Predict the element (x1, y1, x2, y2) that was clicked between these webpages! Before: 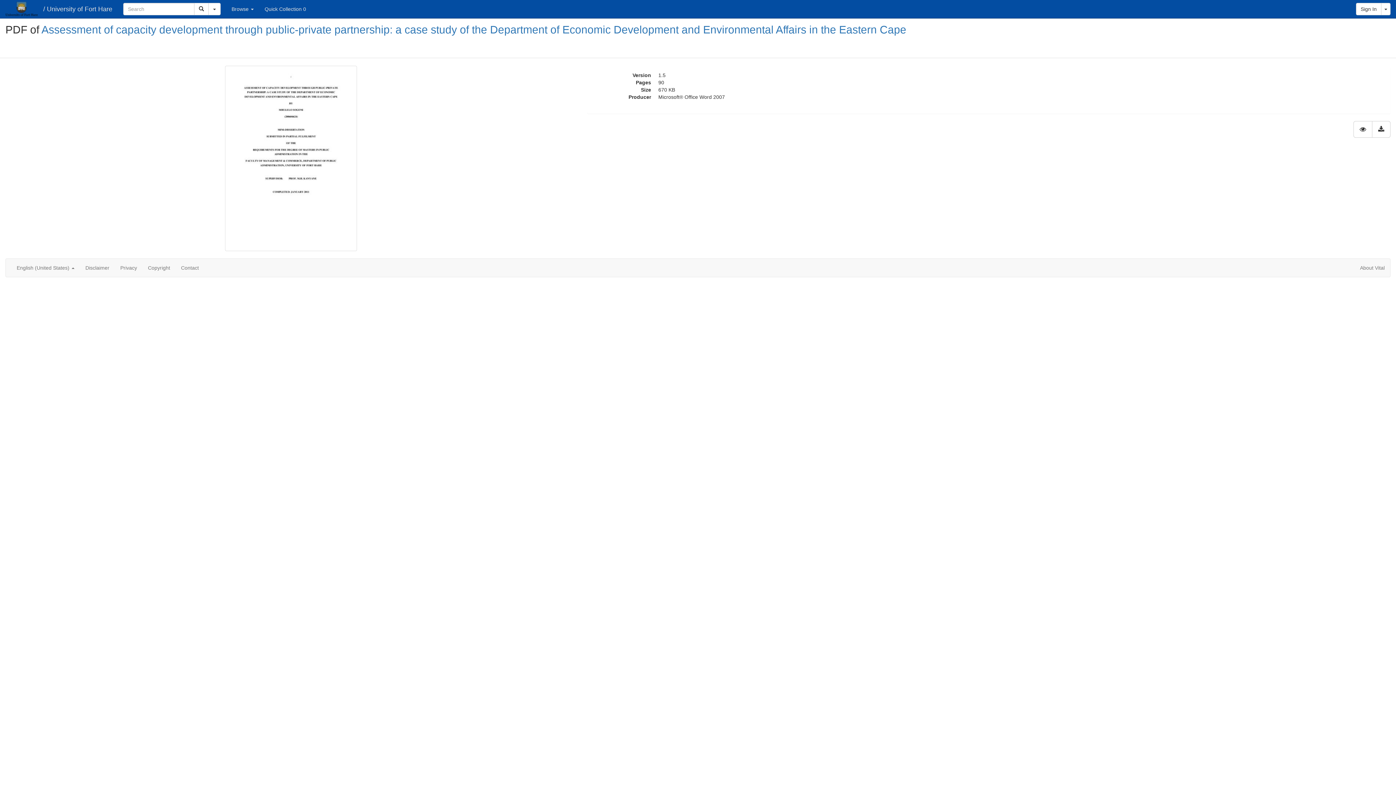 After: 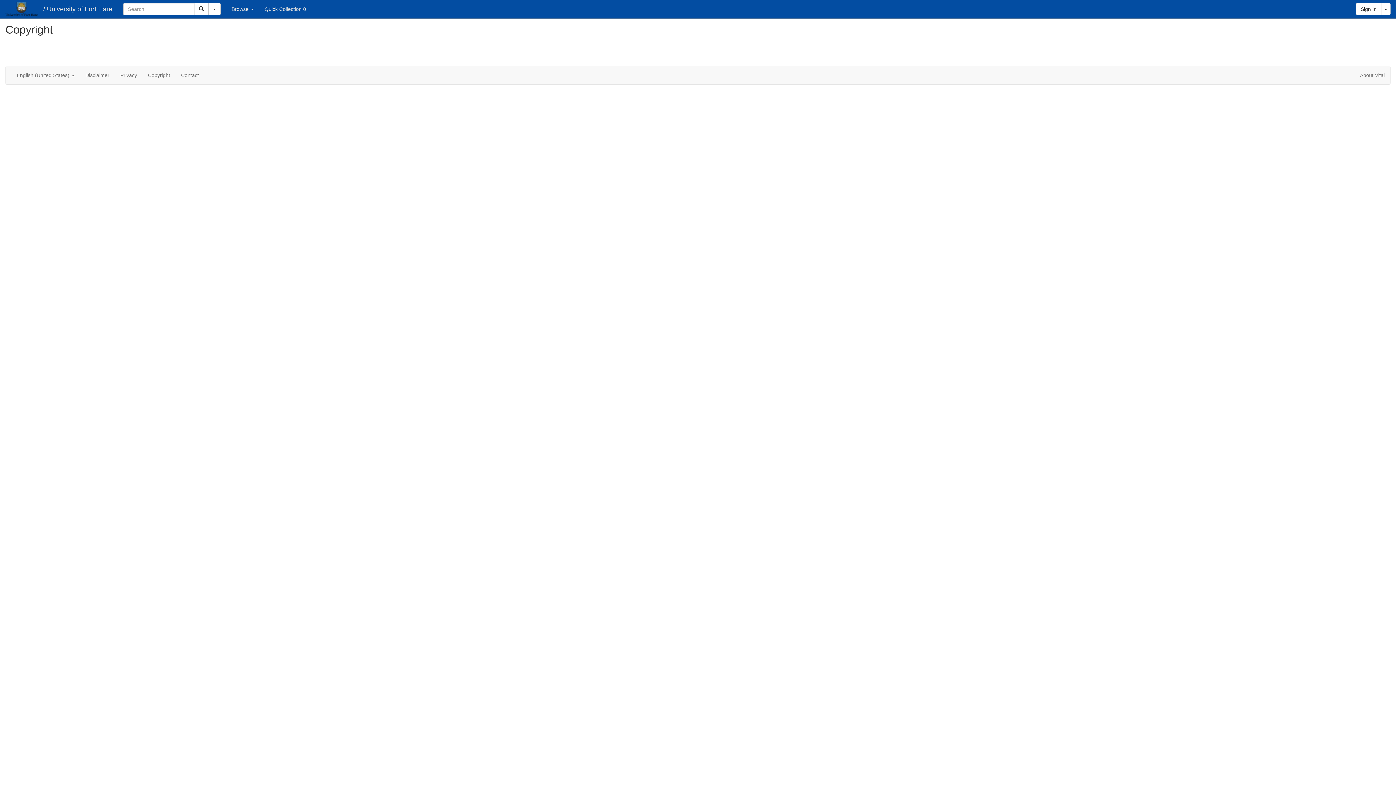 Action: label: Copyright bbox: (142, 258, 175, 277)